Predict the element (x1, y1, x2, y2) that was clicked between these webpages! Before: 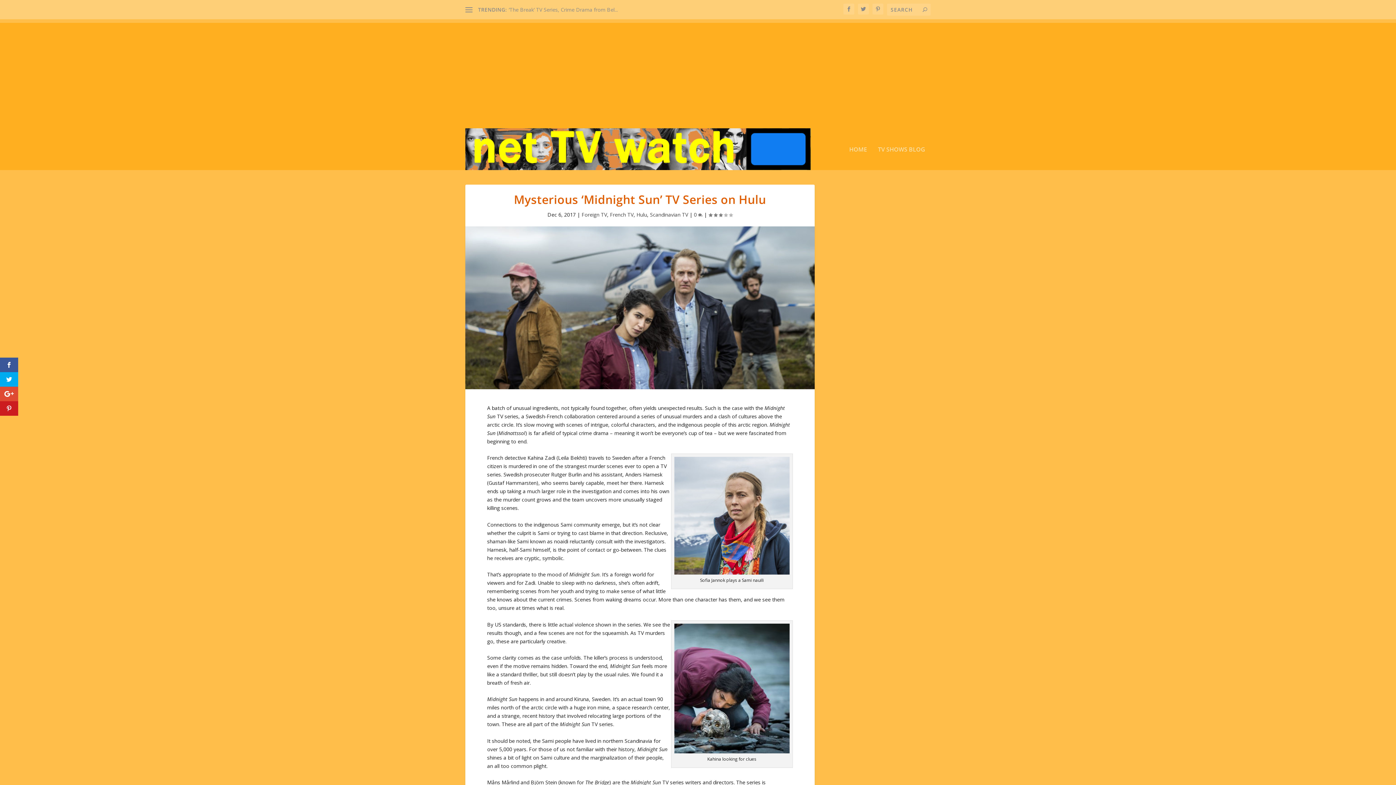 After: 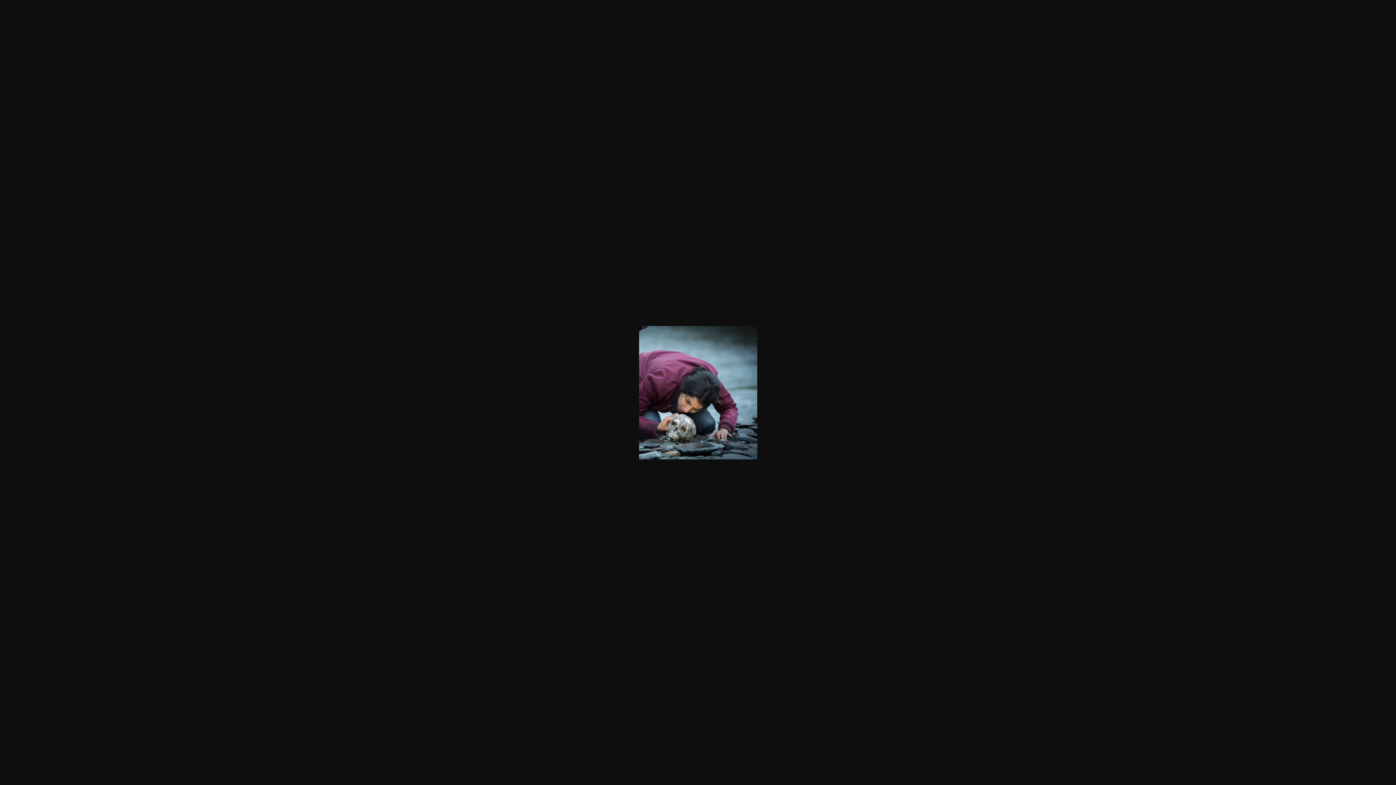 Action: bbox: (674, 748, 789, 755)